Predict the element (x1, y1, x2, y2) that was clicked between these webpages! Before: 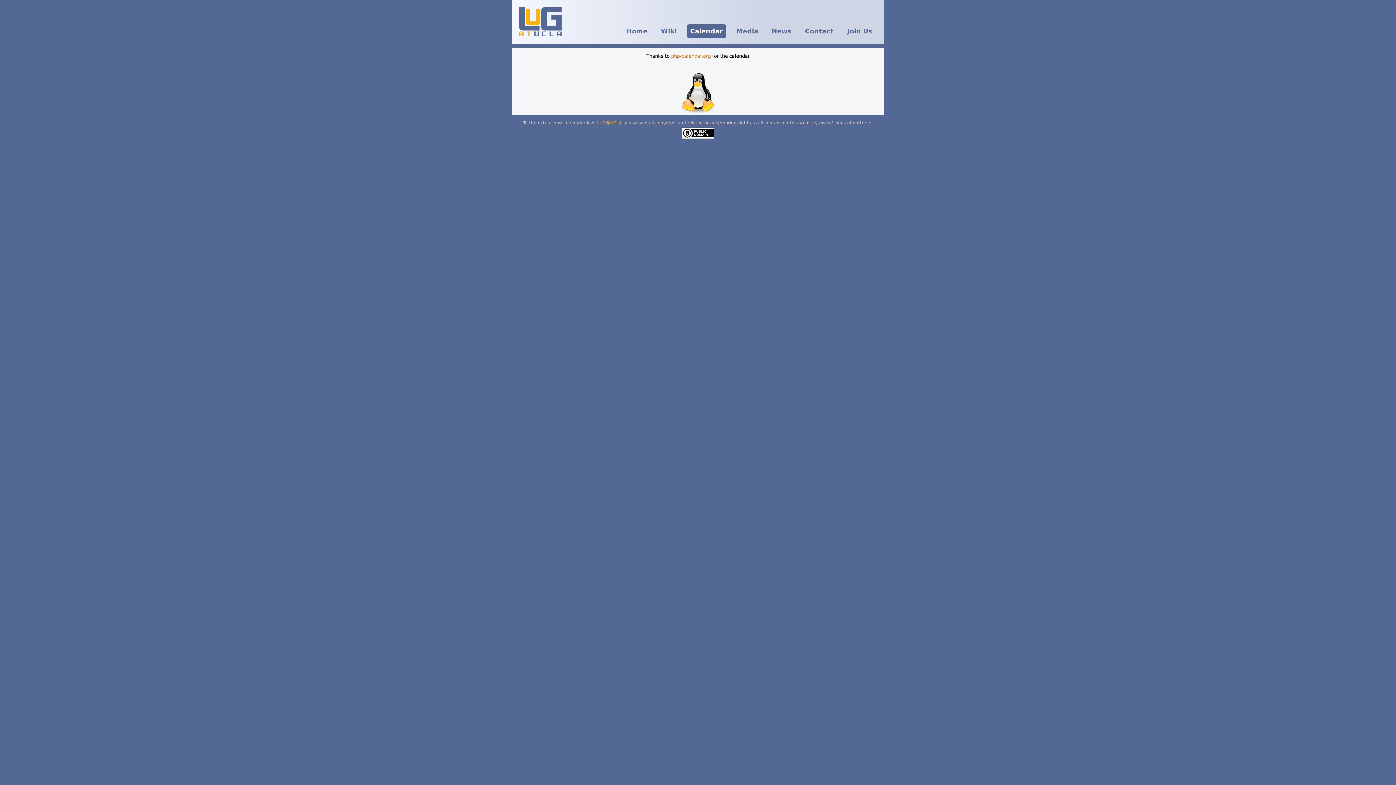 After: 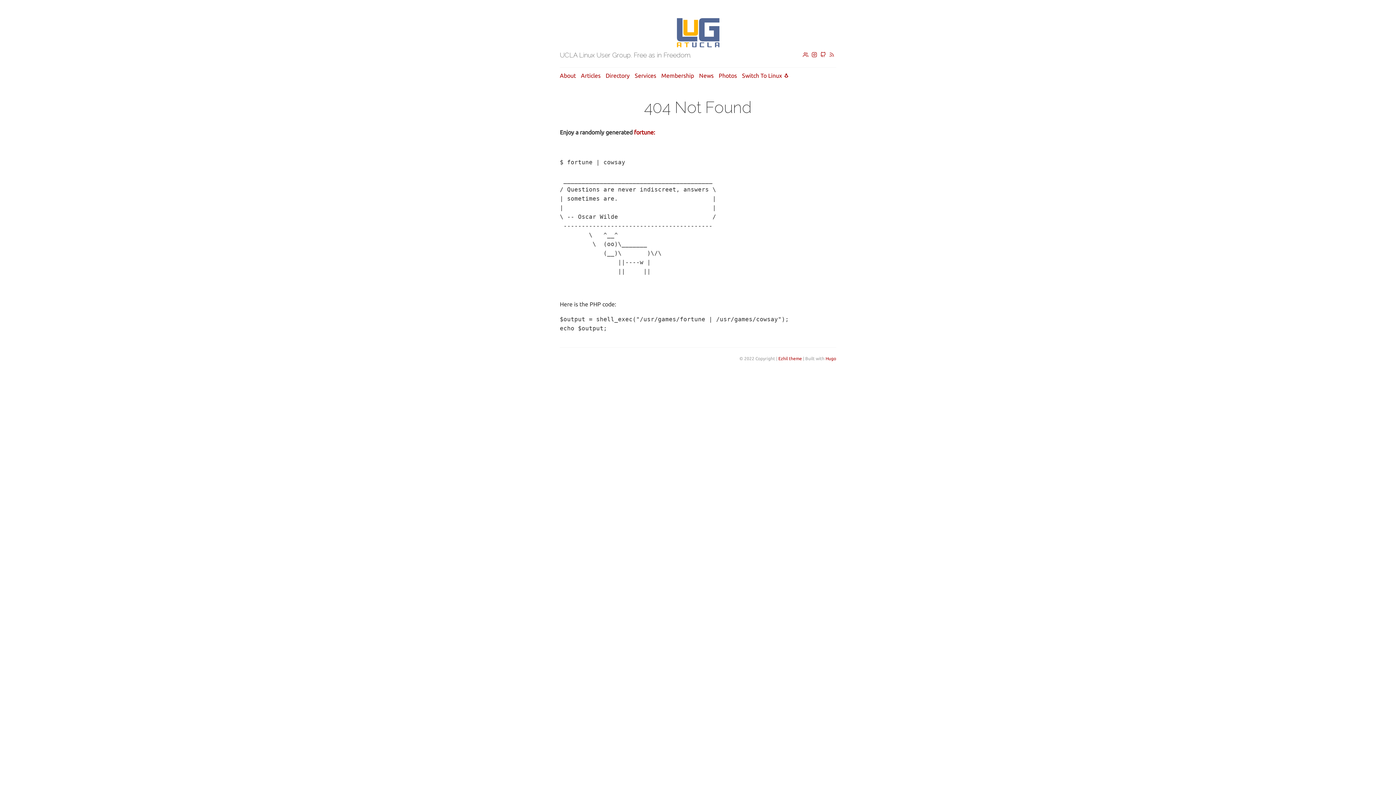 Action: bbox: (657, 24, 680, 38) label: Wiki